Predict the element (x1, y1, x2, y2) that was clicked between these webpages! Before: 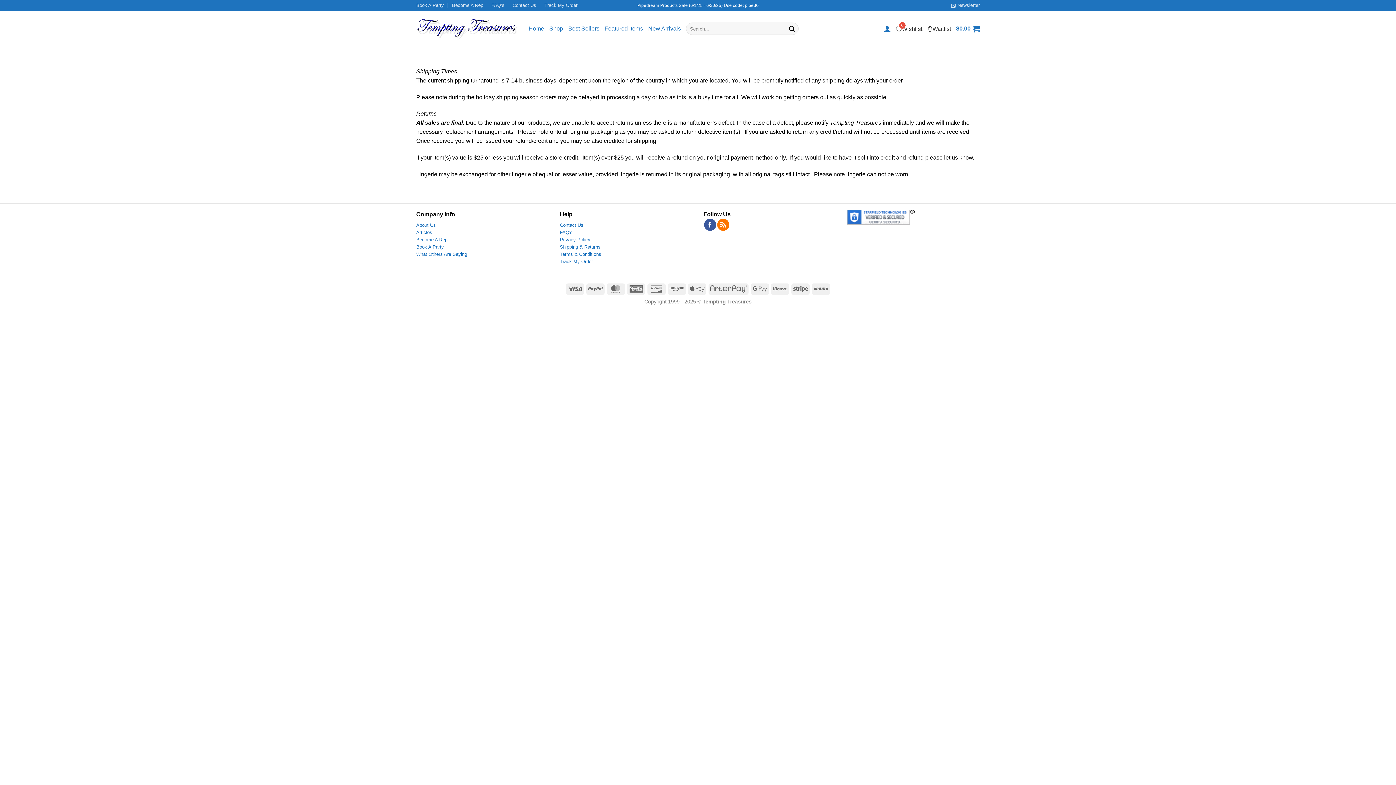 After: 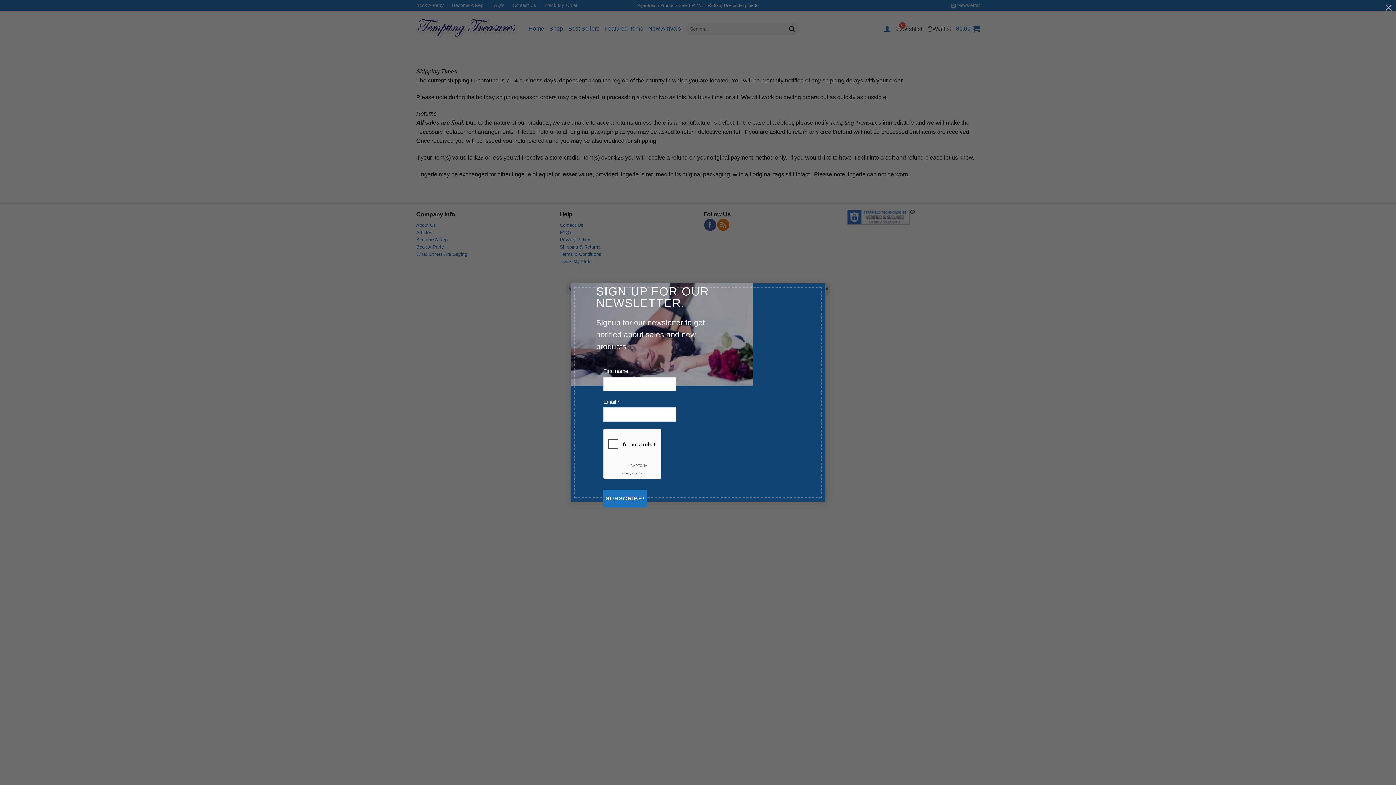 Action: bbox: (951, 0, 980, 10) label: Newsletter